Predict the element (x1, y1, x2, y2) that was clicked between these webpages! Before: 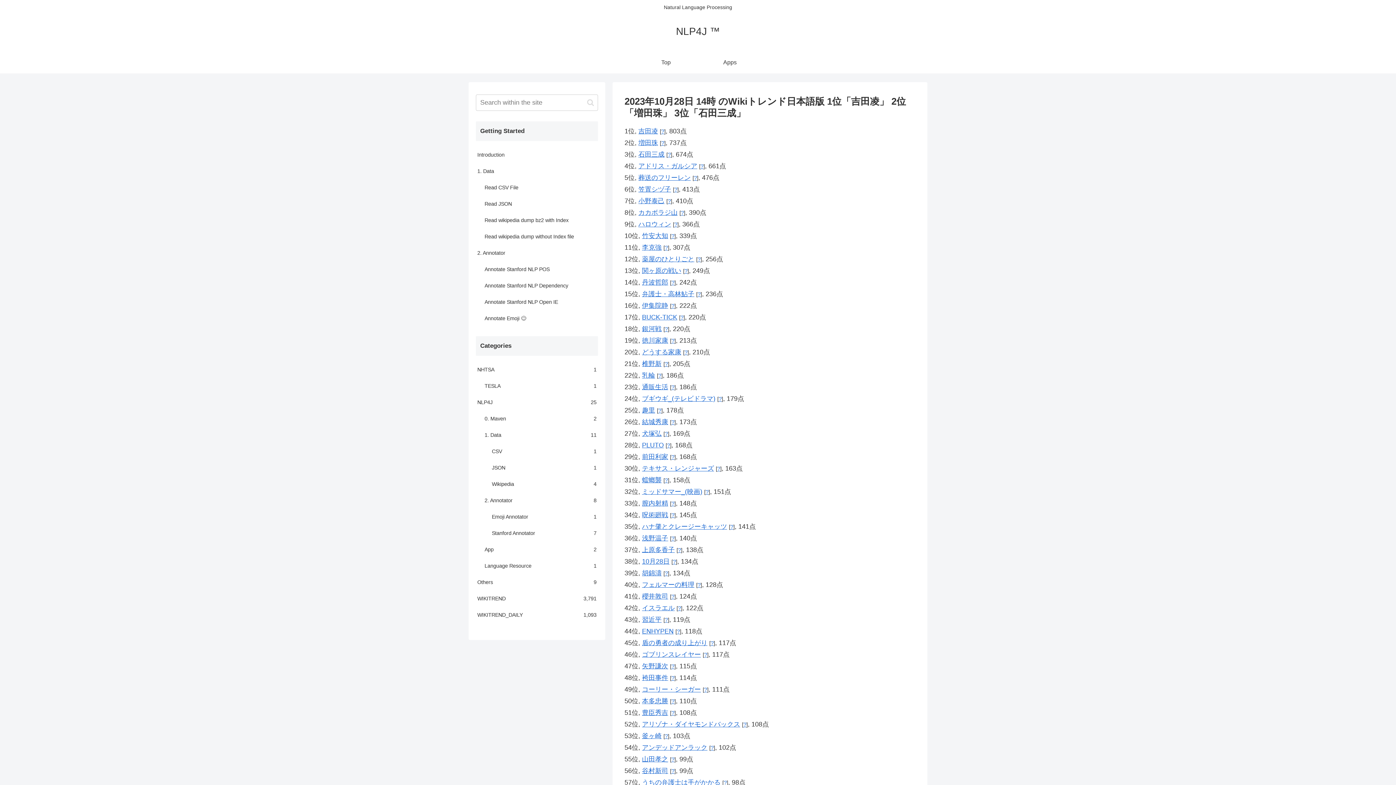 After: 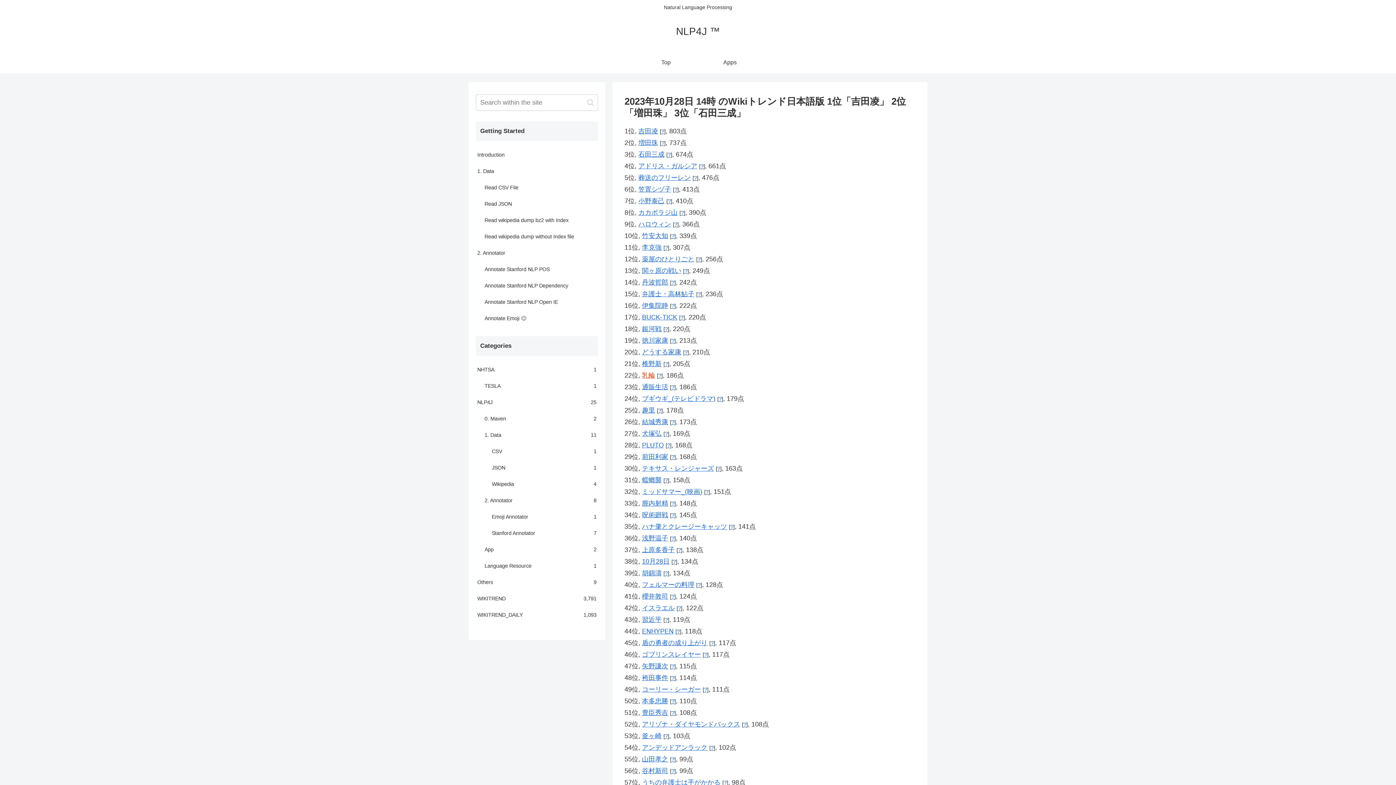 Action: bbox: (642, 371, 655, 379) label: 乳輪